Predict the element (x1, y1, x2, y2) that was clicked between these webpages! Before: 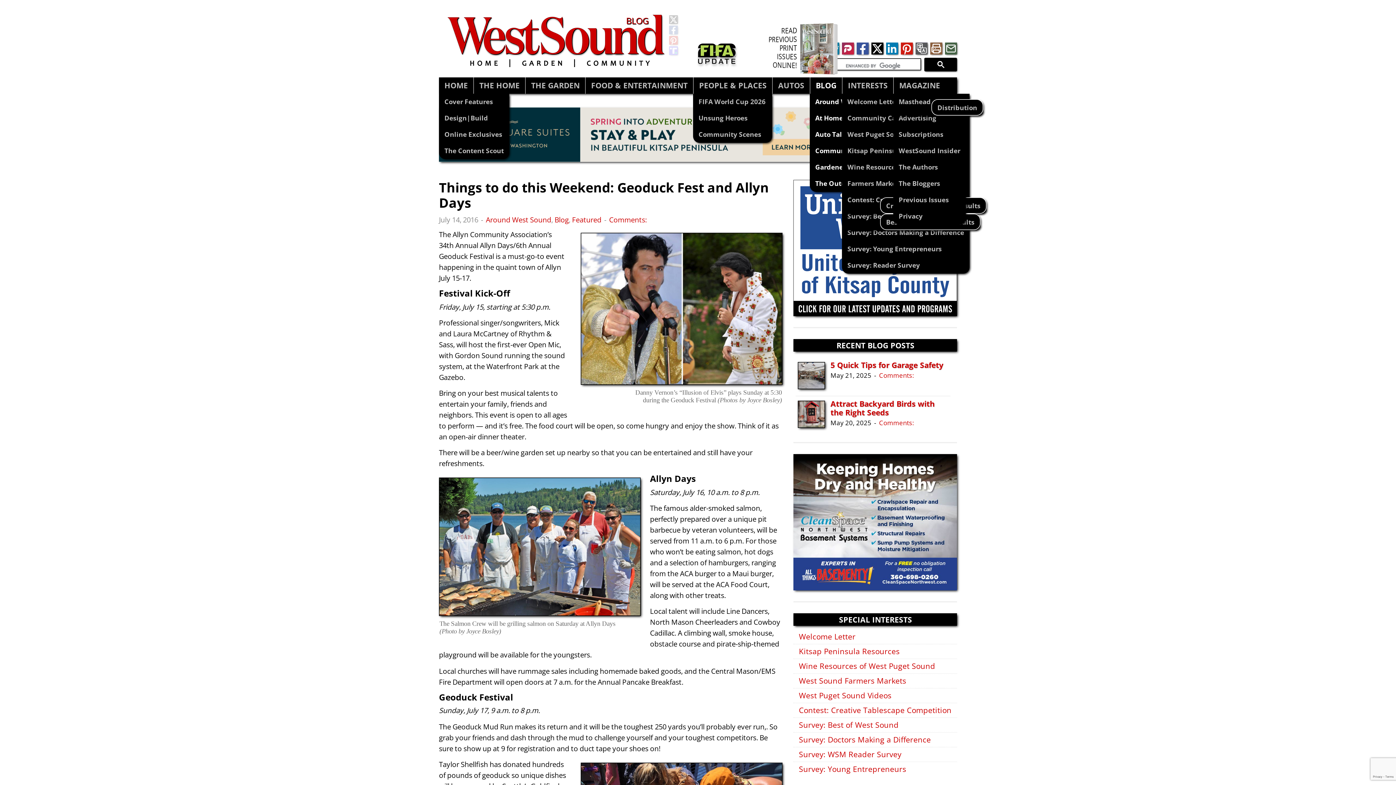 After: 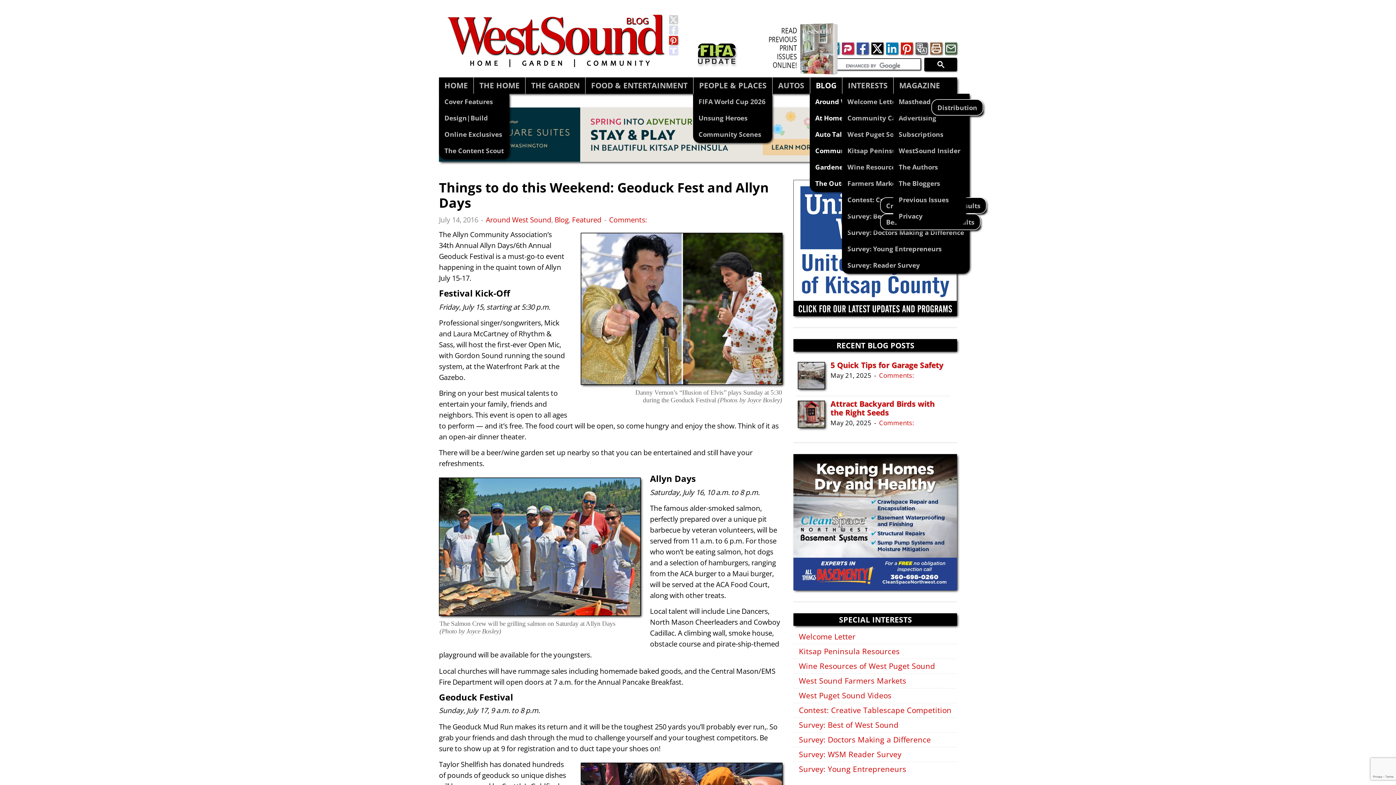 Action: bbox: (669, 36, 678, 44)